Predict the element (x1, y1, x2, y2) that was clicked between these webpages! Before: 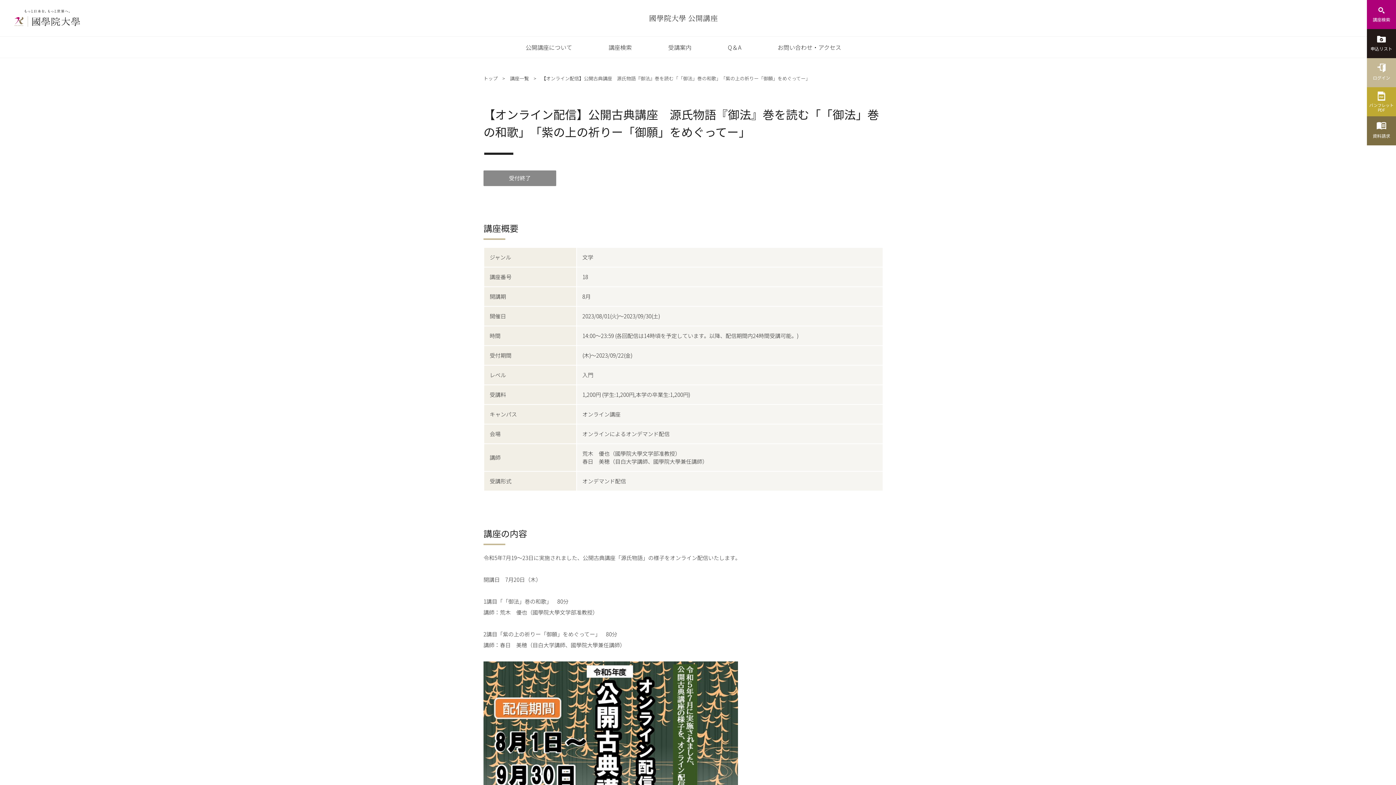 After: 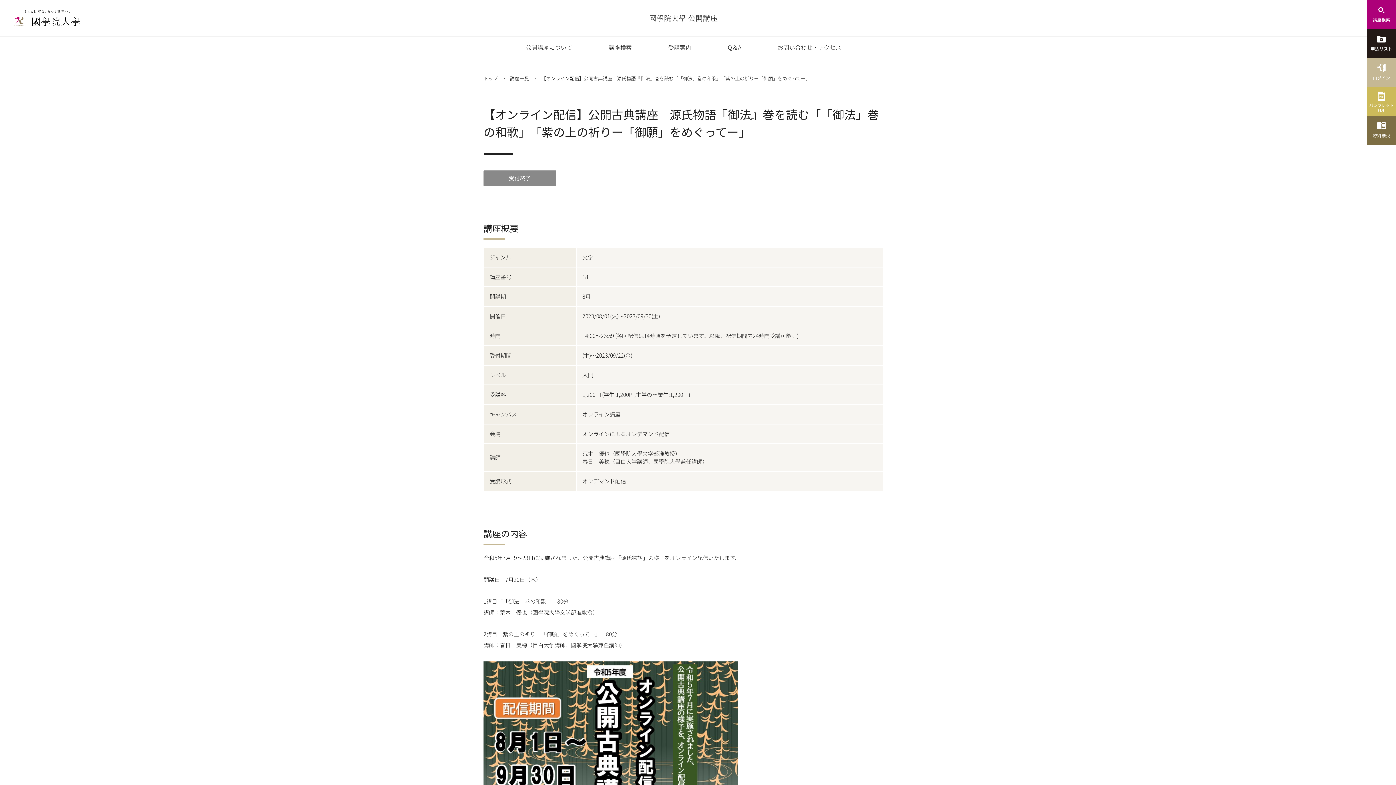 Action: label: パンフレットPDF bbox: (1367, 87, 1396, 116)